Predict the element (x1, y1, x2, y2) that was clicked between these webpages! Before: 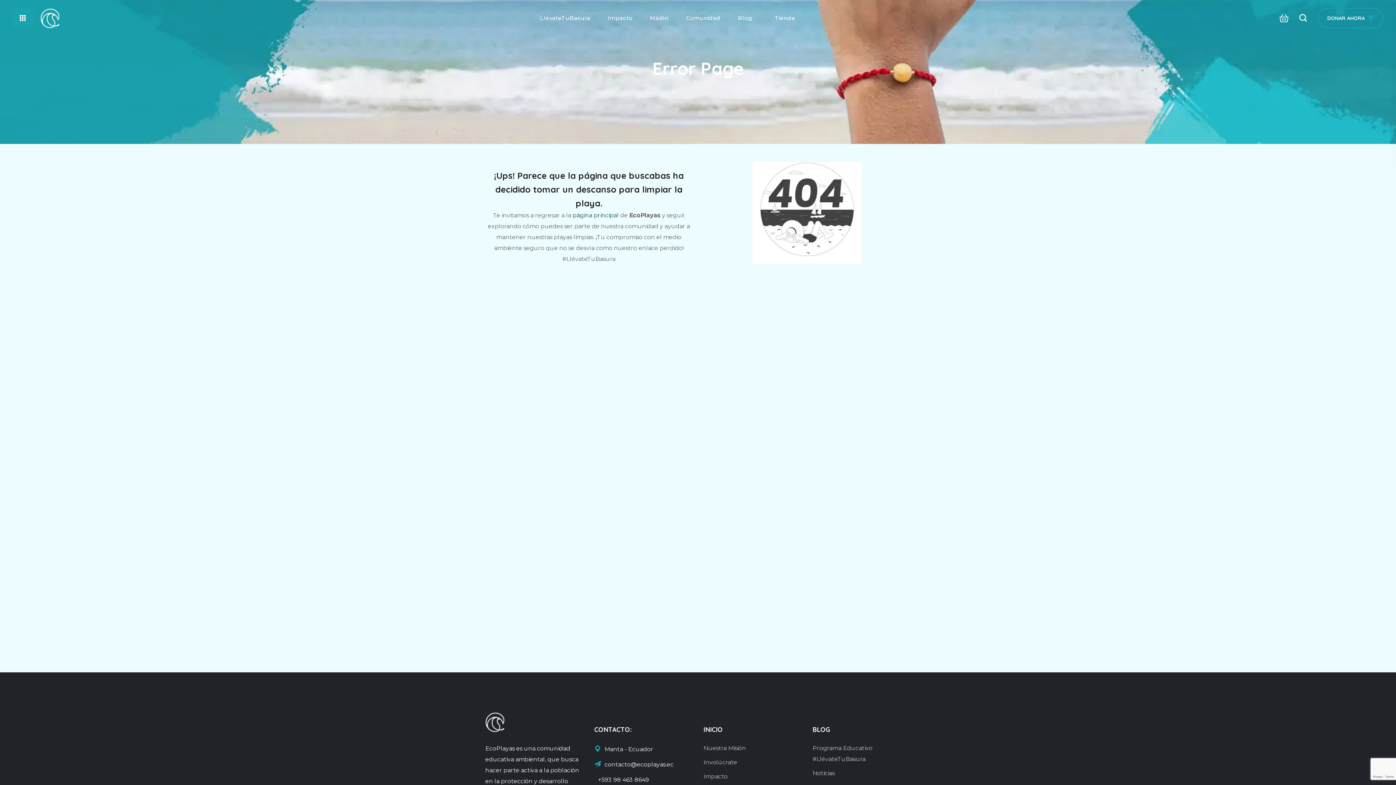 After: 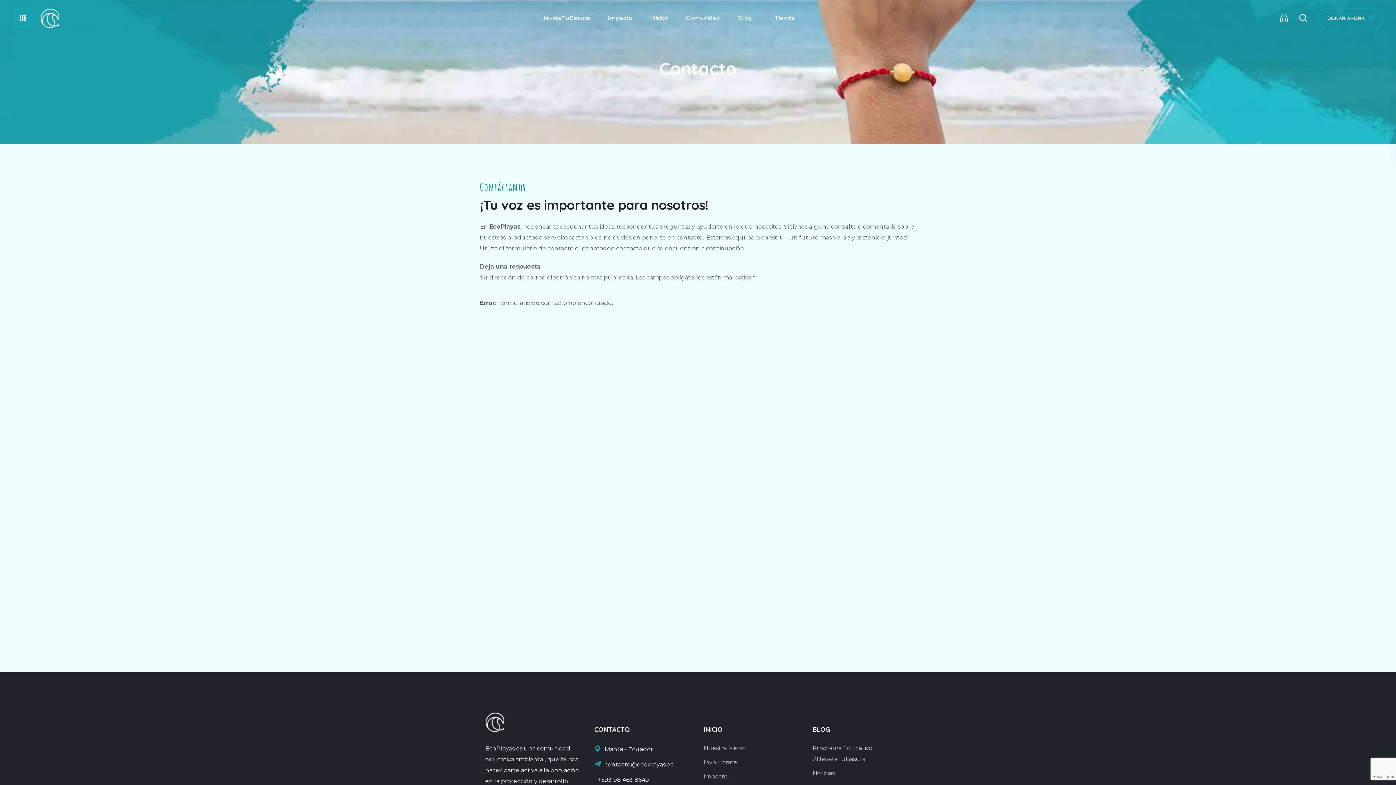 Action: bbox: (594, 759, 692, 770)